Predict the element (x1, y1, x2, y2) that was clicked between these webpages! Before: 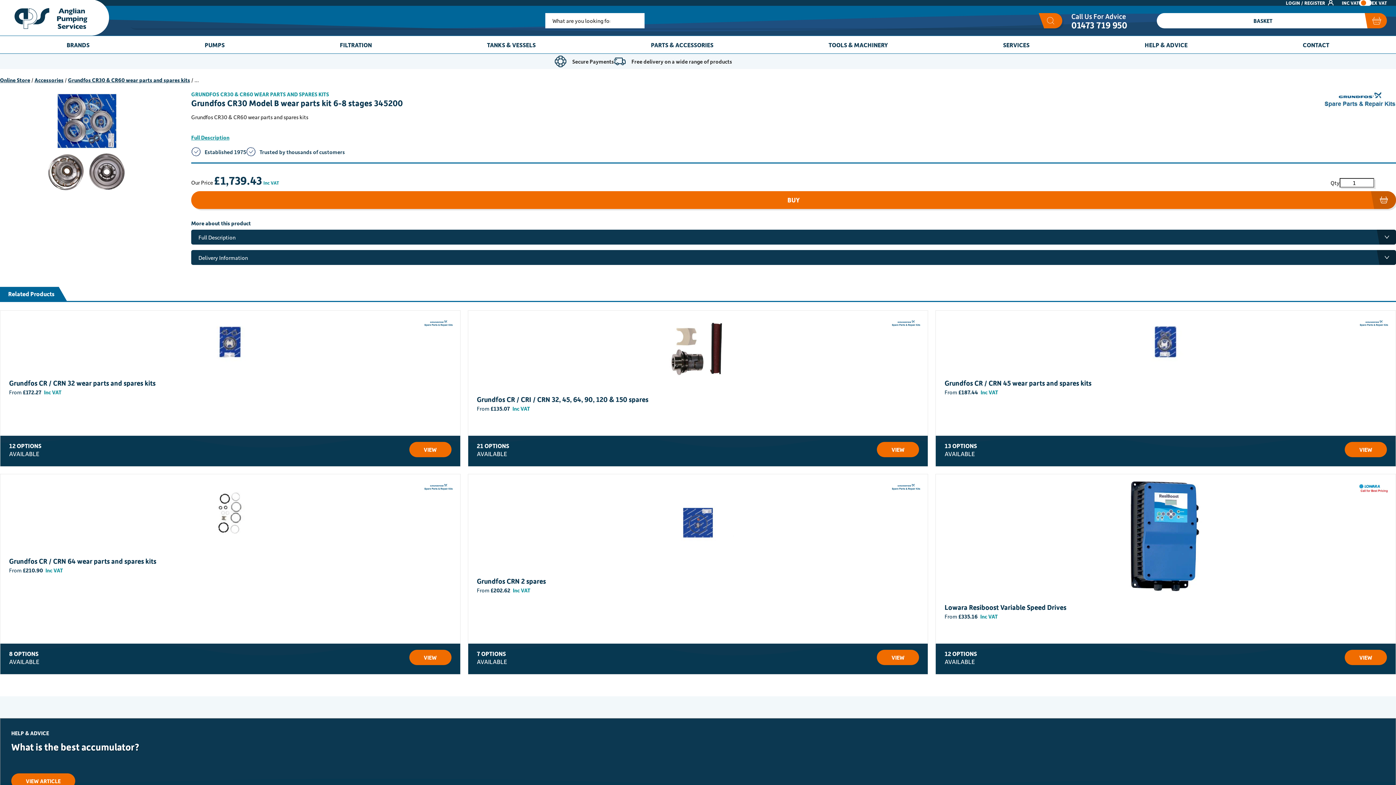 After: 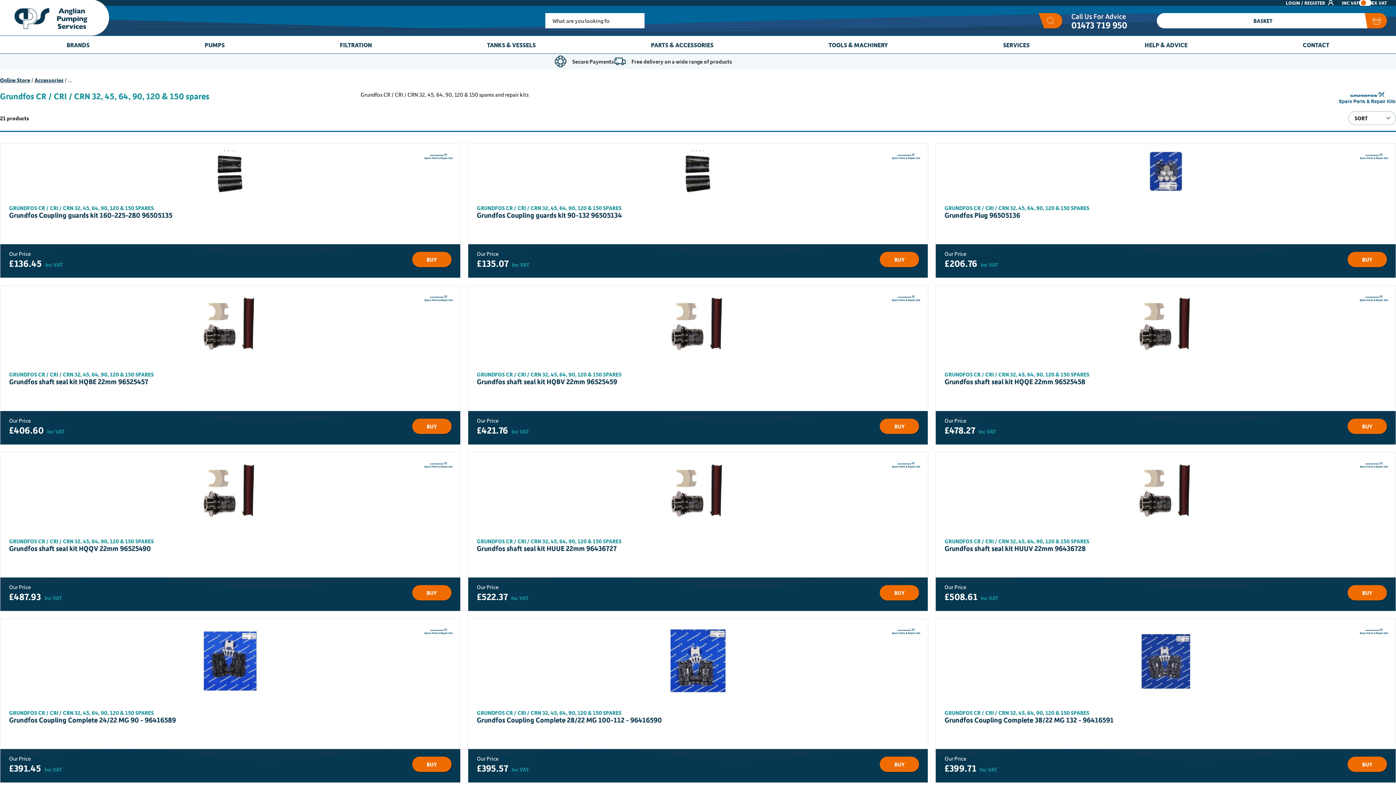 Action: label: VIEW bbox: (877, 442, 919, 457)